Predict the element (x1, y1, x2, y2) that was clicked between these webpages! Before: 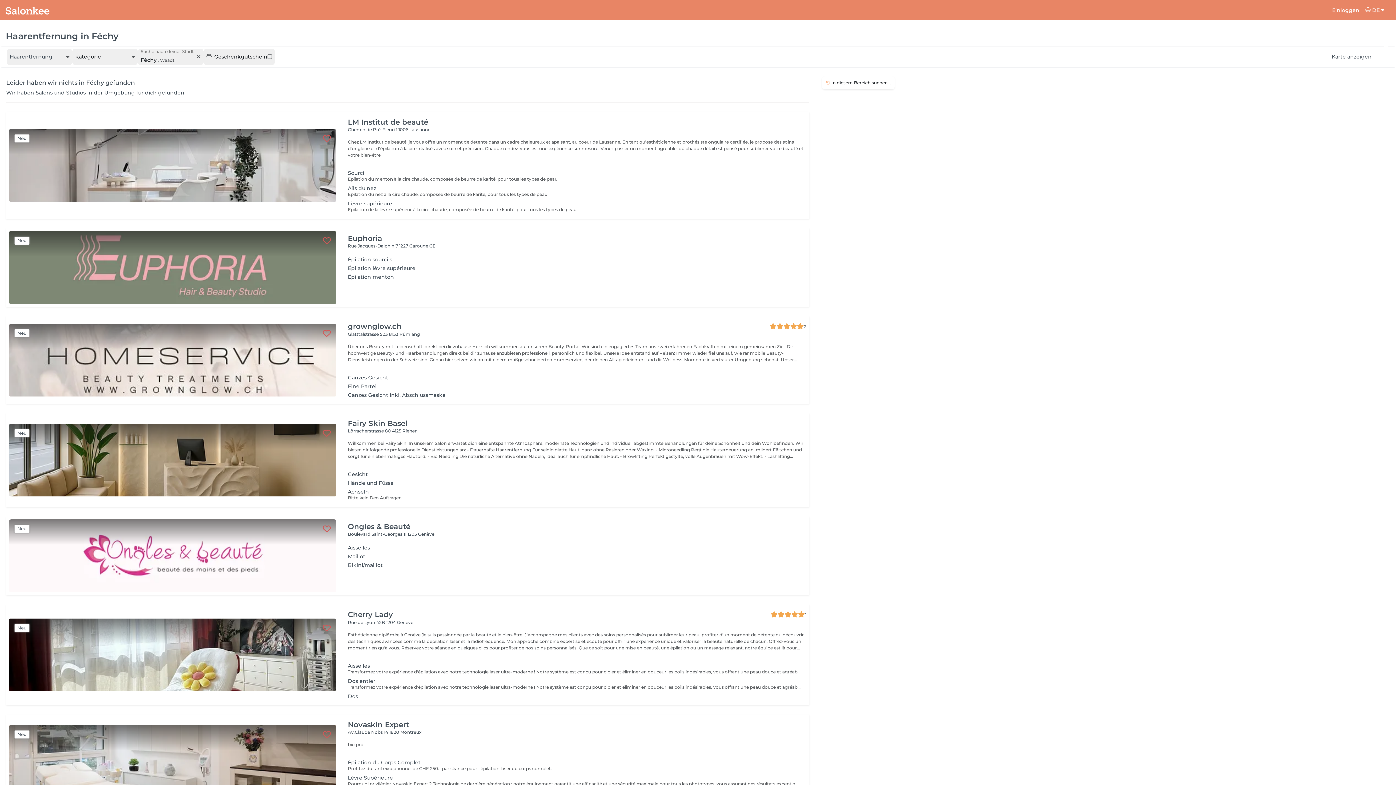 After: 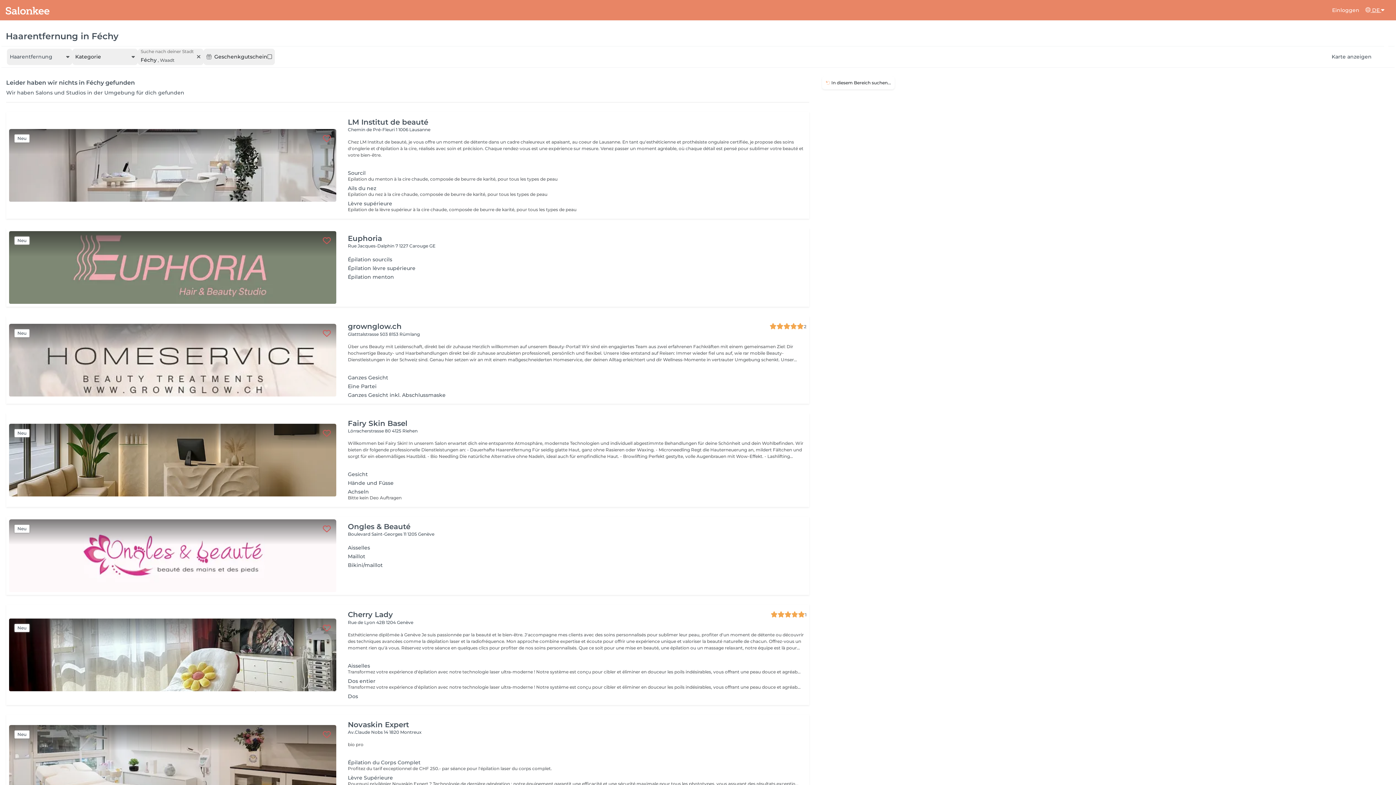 Action: label:  DE  bbox: (1360, 3, 1390, 16)